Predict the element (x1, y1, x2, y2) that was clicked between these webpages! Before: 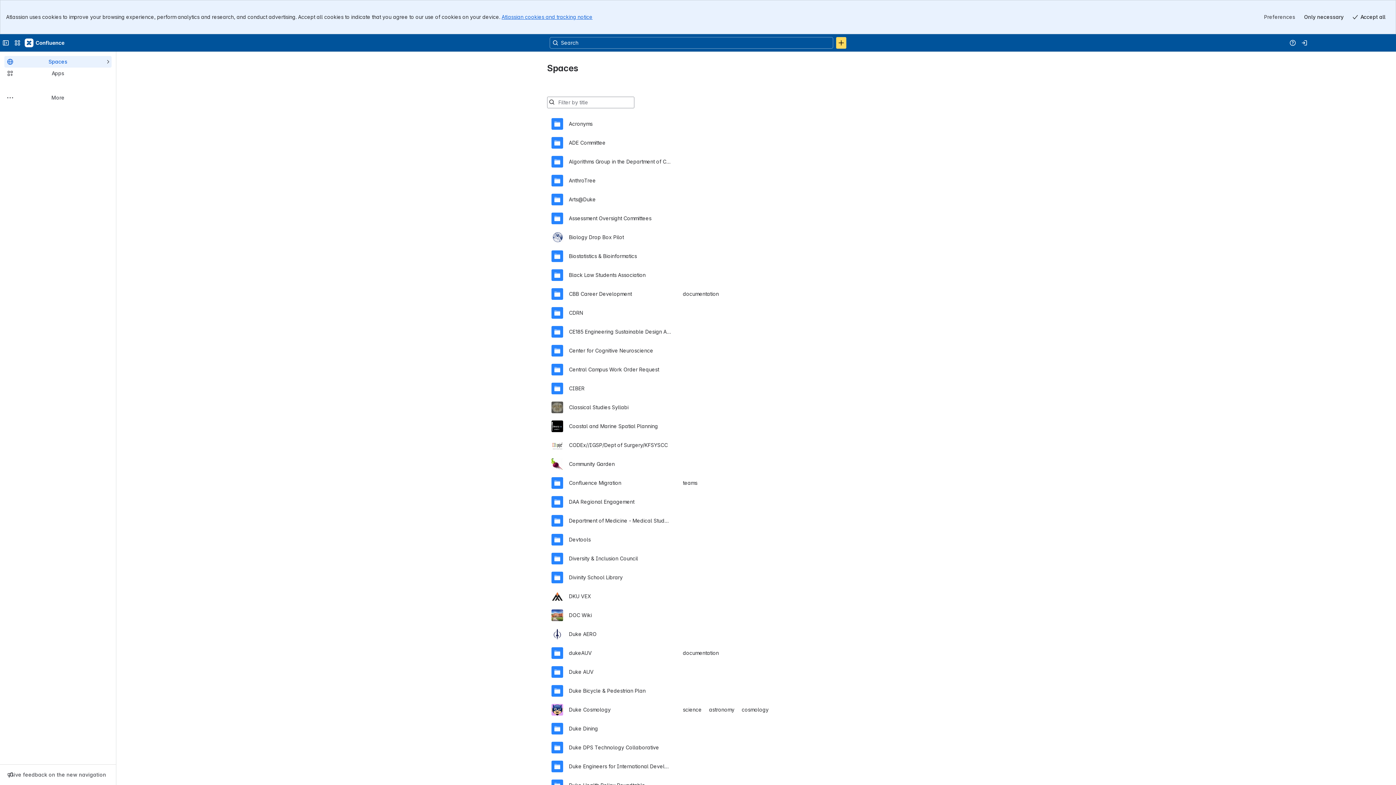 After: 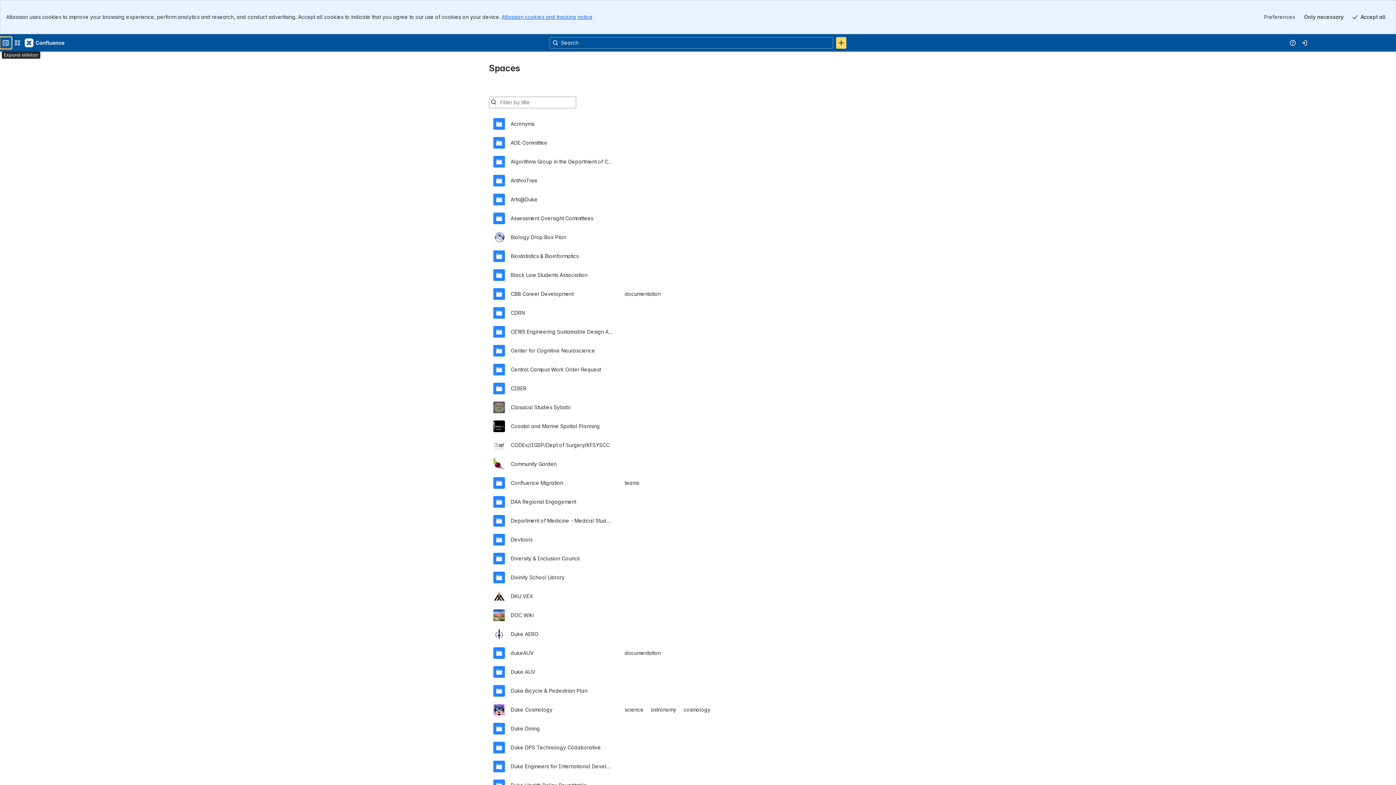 Action: bbox: (0, 2, 11, 14) label: Collapse sidebar